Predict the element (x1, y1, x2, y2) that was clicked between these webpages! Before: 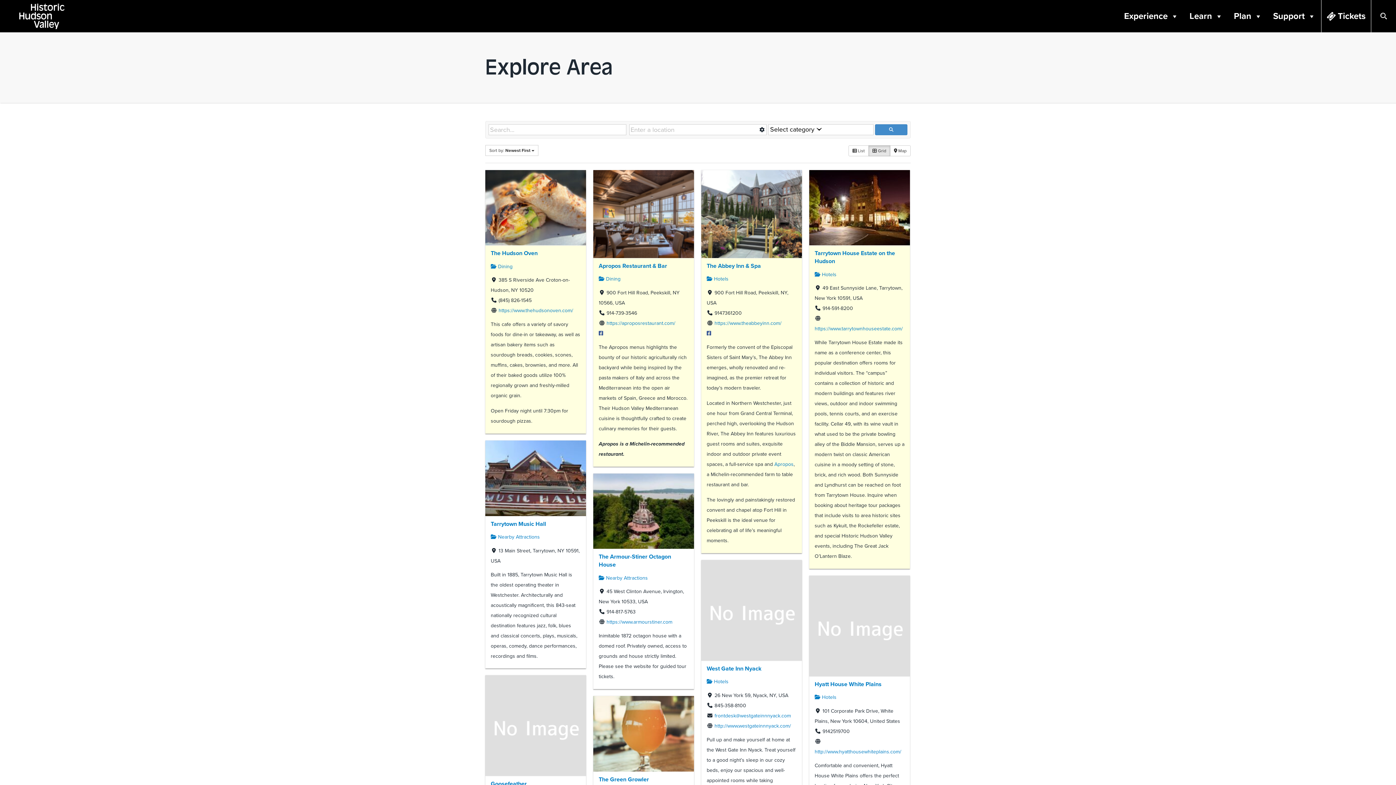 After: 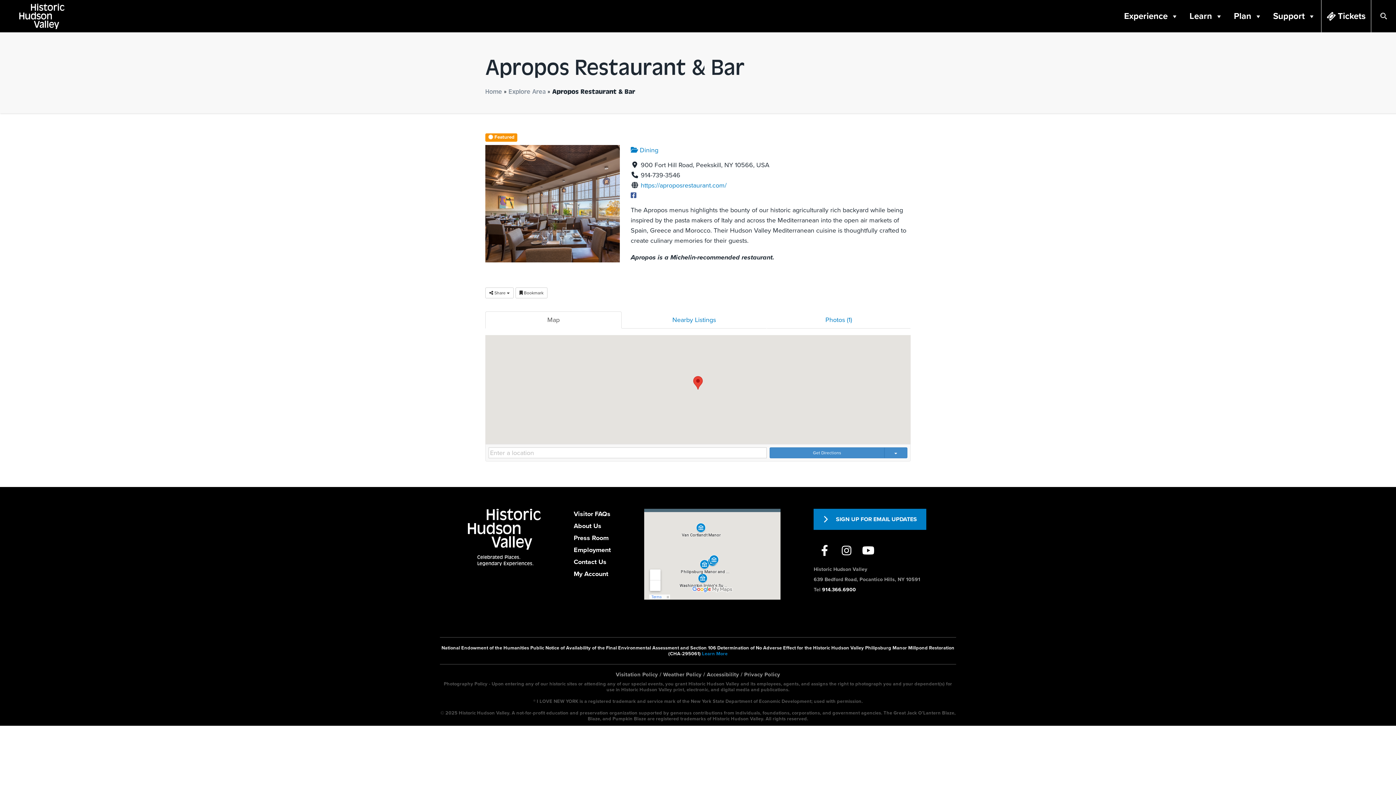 Action: bbox: (593, 209, 694, 217)